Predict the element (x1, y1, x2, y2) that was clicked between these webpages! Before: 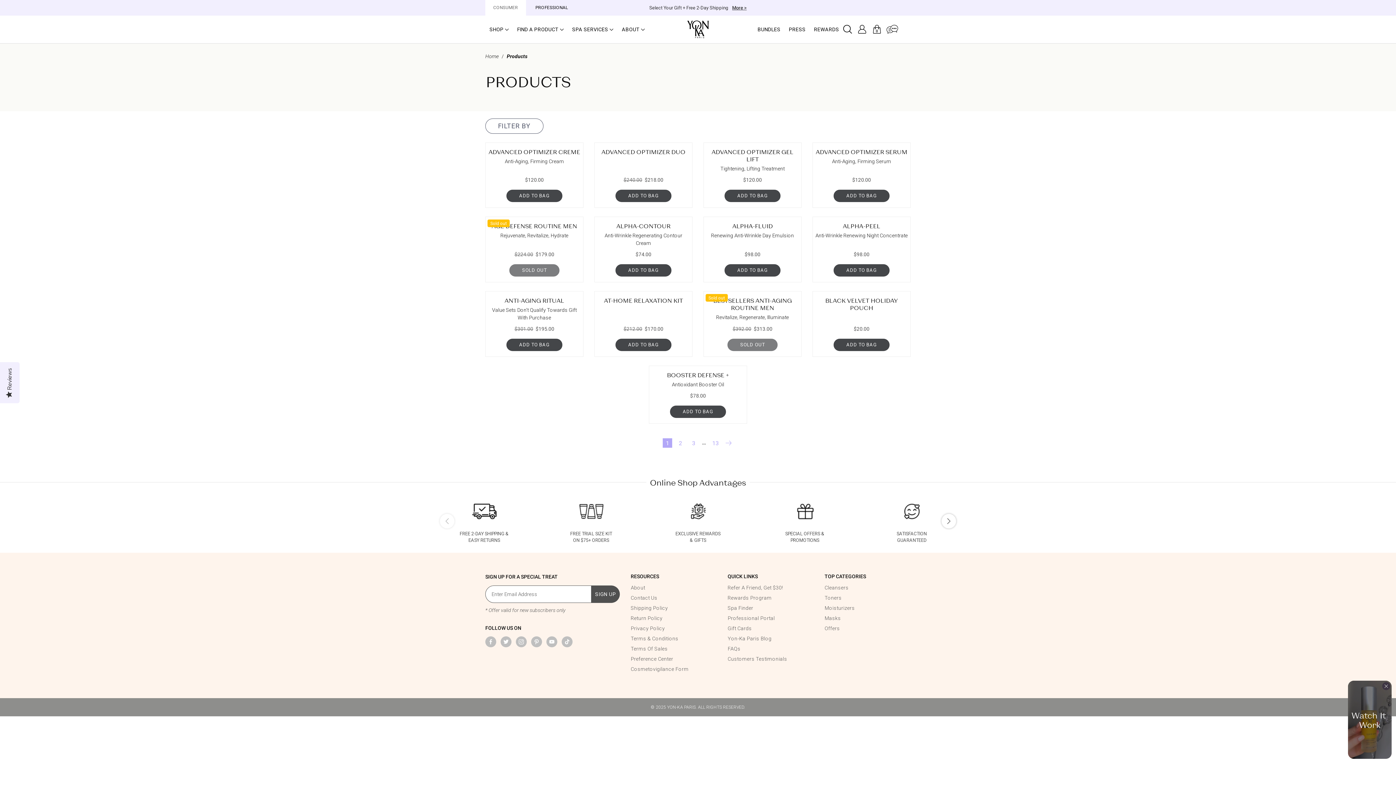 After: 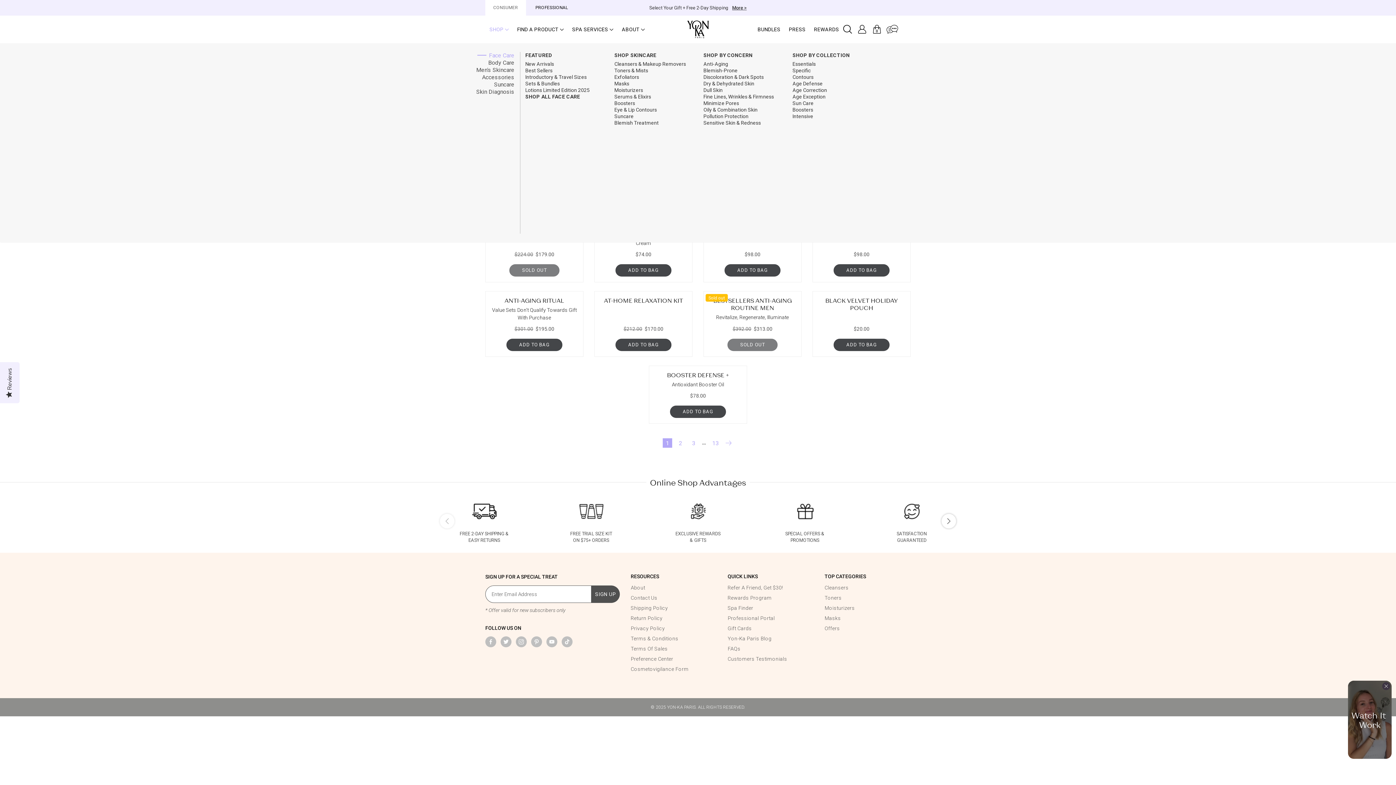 Action: label: shop bbox: (485, 23, 513, 34)